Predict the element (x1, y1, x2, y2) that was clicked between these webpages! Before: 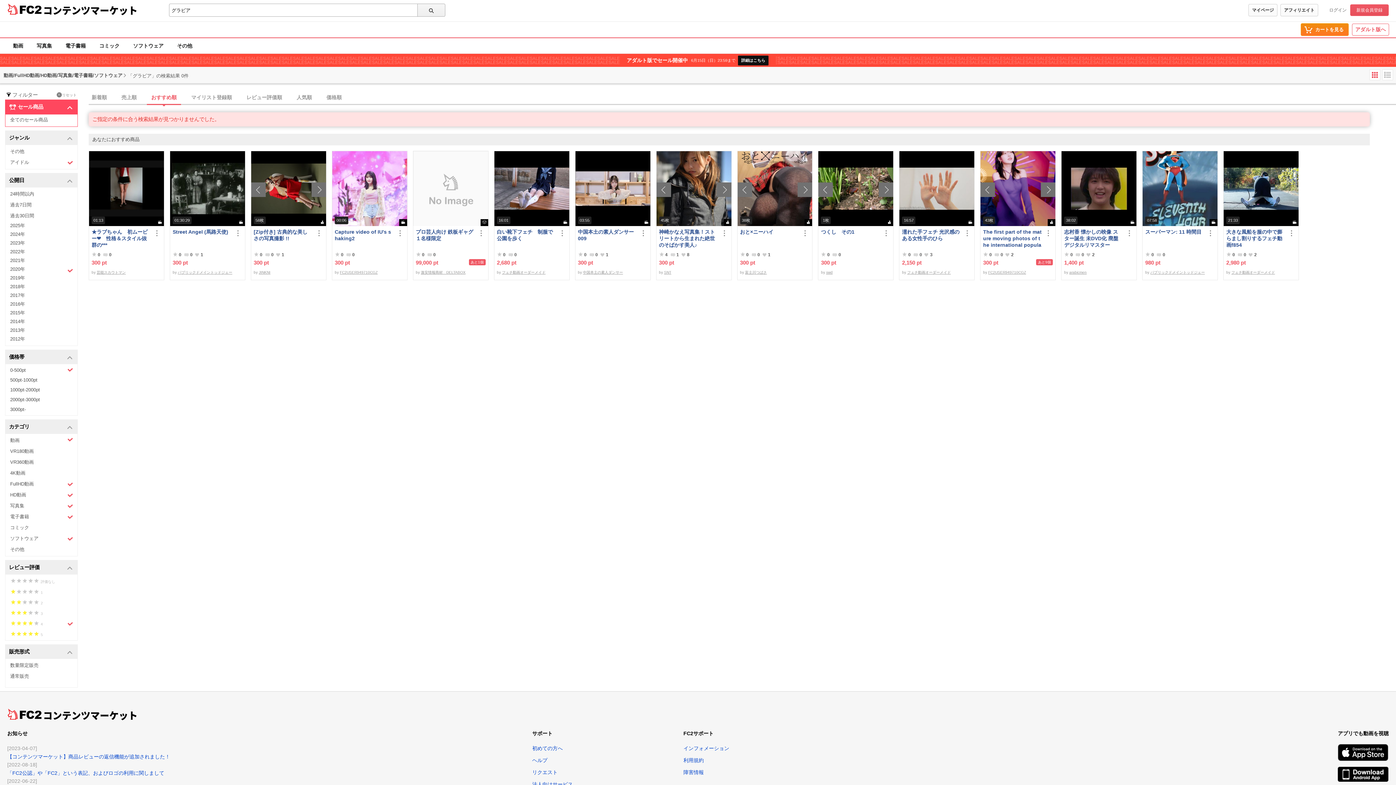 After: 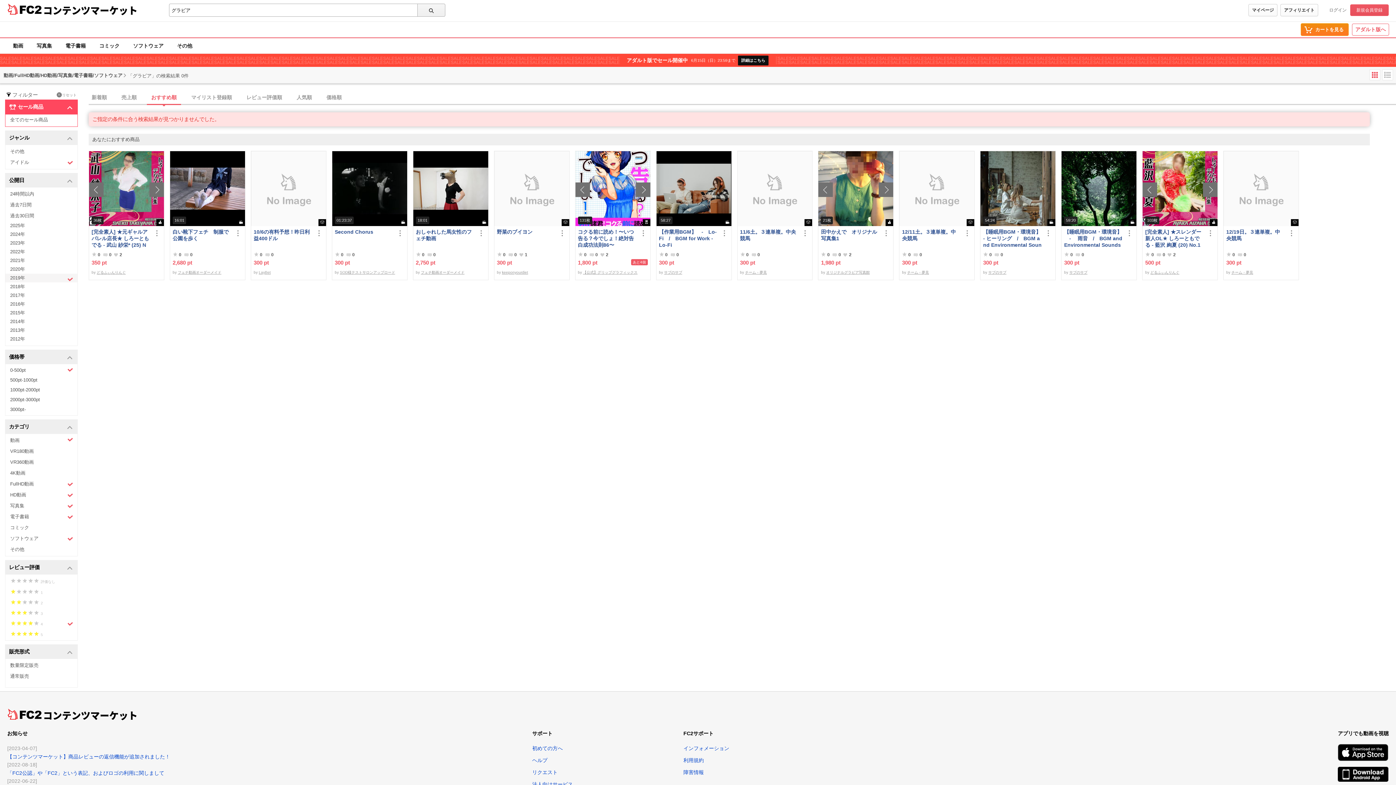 Action: bbox: (5, 273, 77, 282) label: 2019年